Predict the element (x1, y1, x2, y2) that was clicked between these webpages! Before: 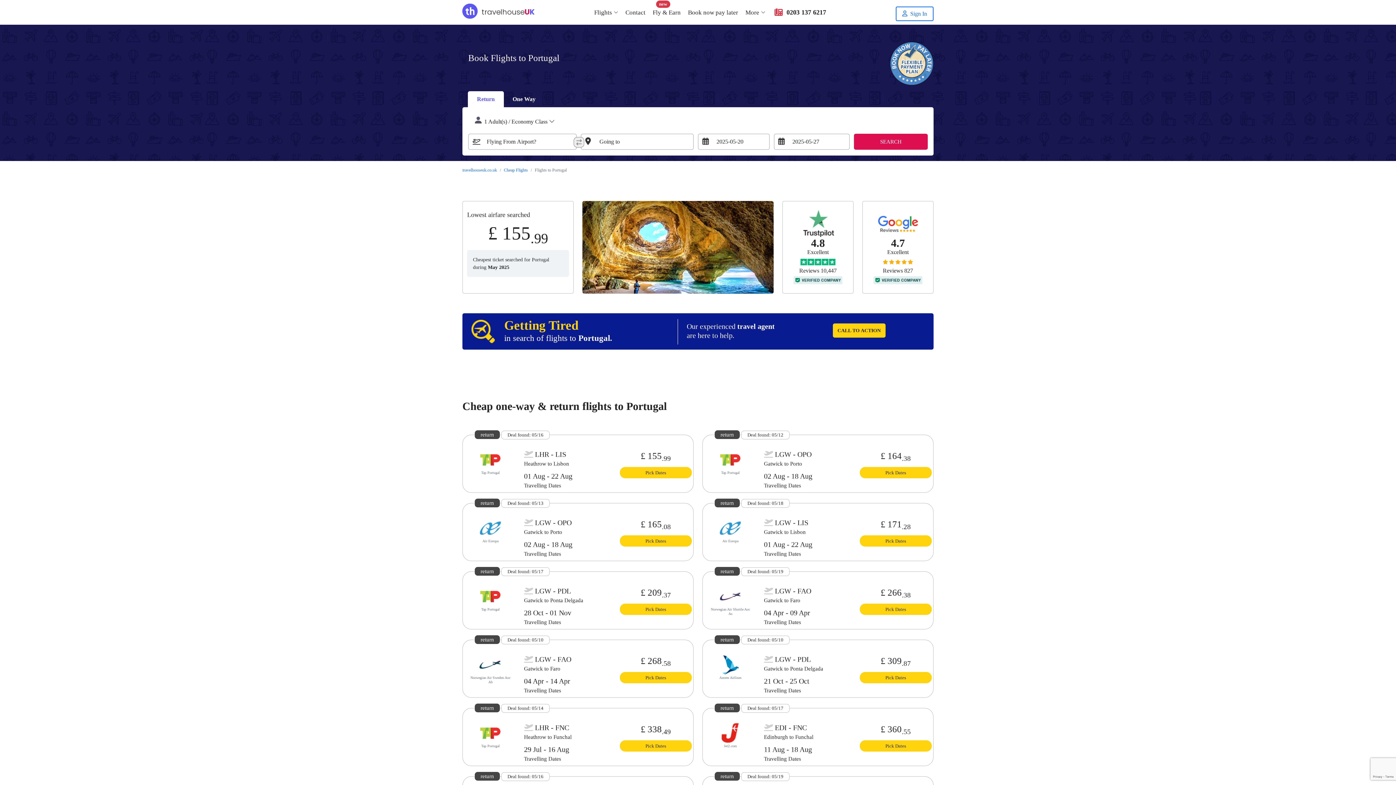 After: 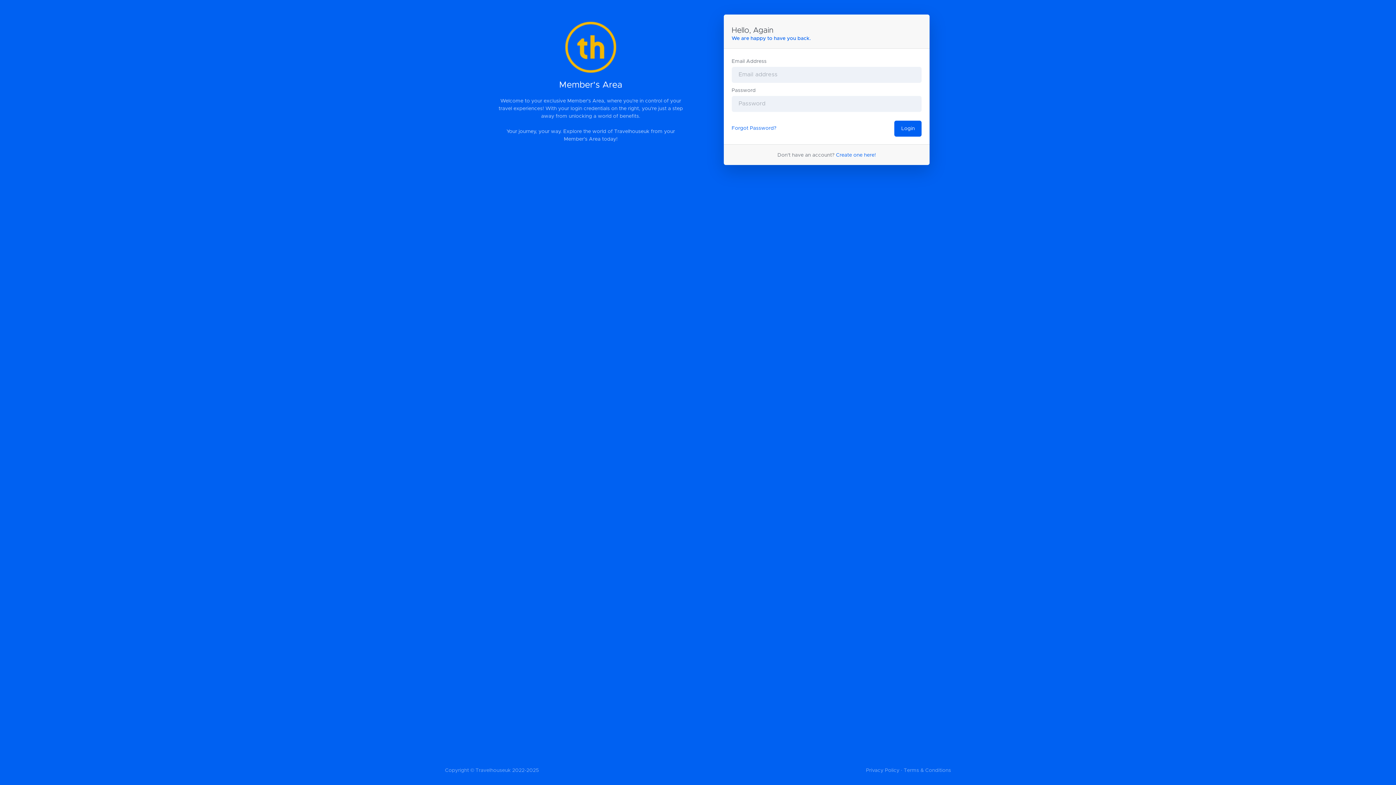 Action: label:   Sign In bbox: (896, 6, 933, 21)